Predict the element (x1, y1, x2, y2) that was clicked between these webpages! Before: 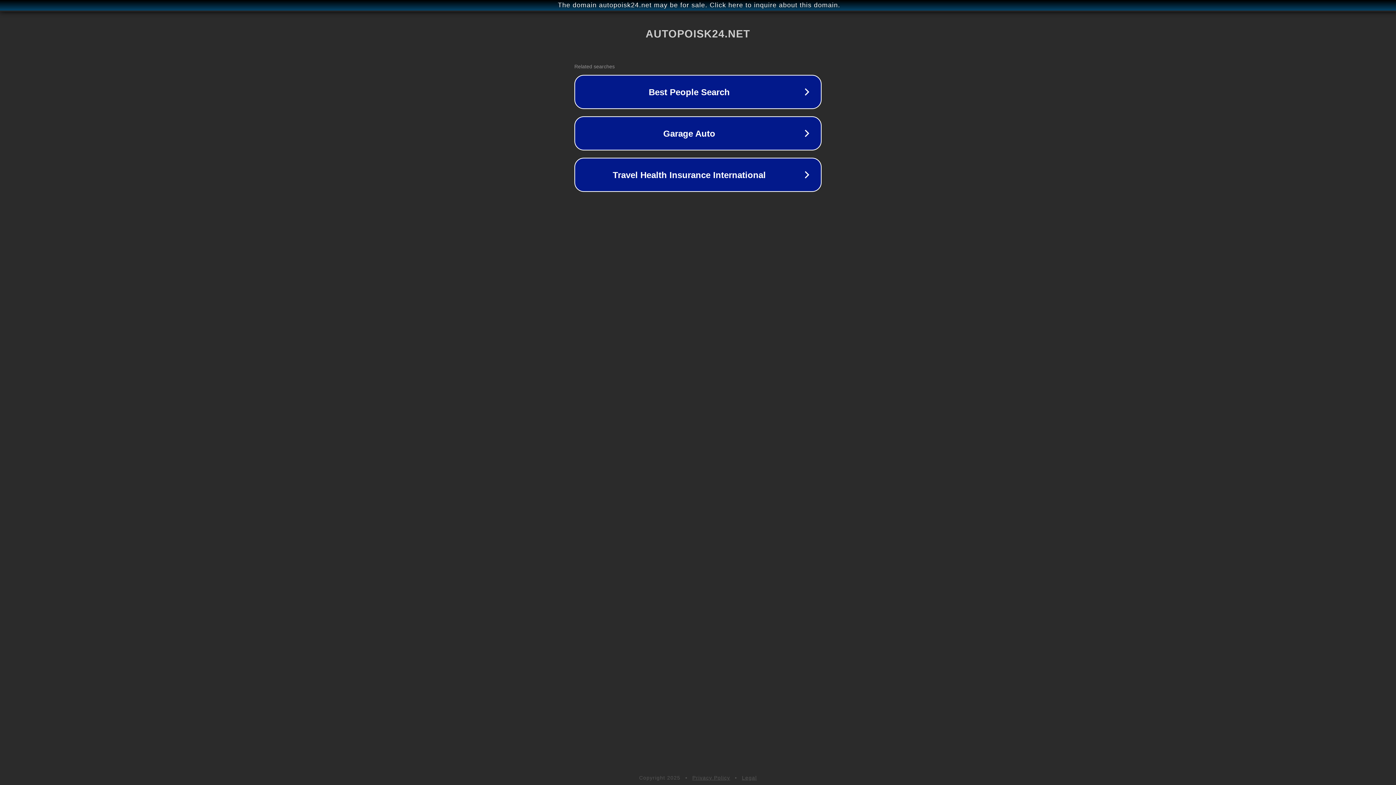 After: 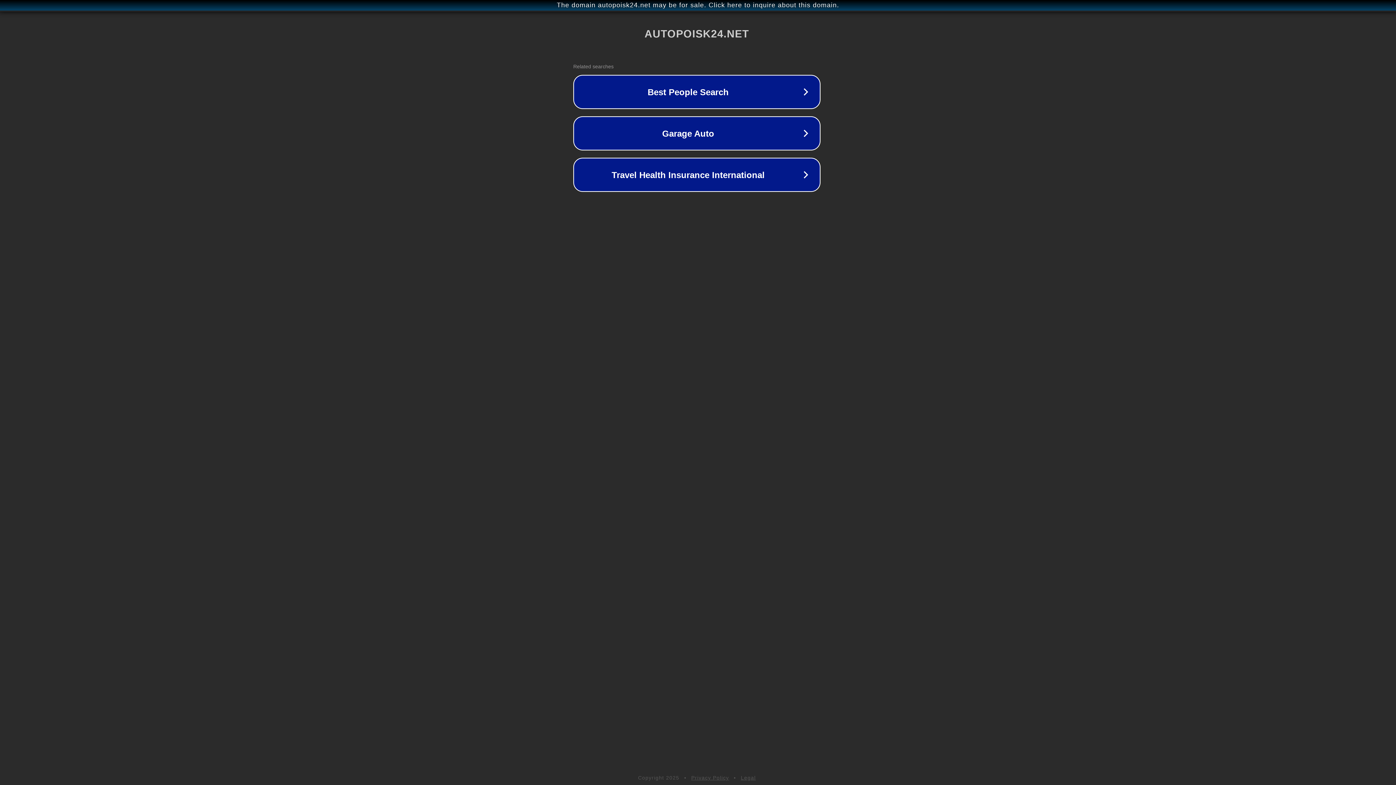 Action: bbox: (1, 1, 1397, 9) label: The domain autopoisk24.net may be for sale. Click here to inquire about this domain.